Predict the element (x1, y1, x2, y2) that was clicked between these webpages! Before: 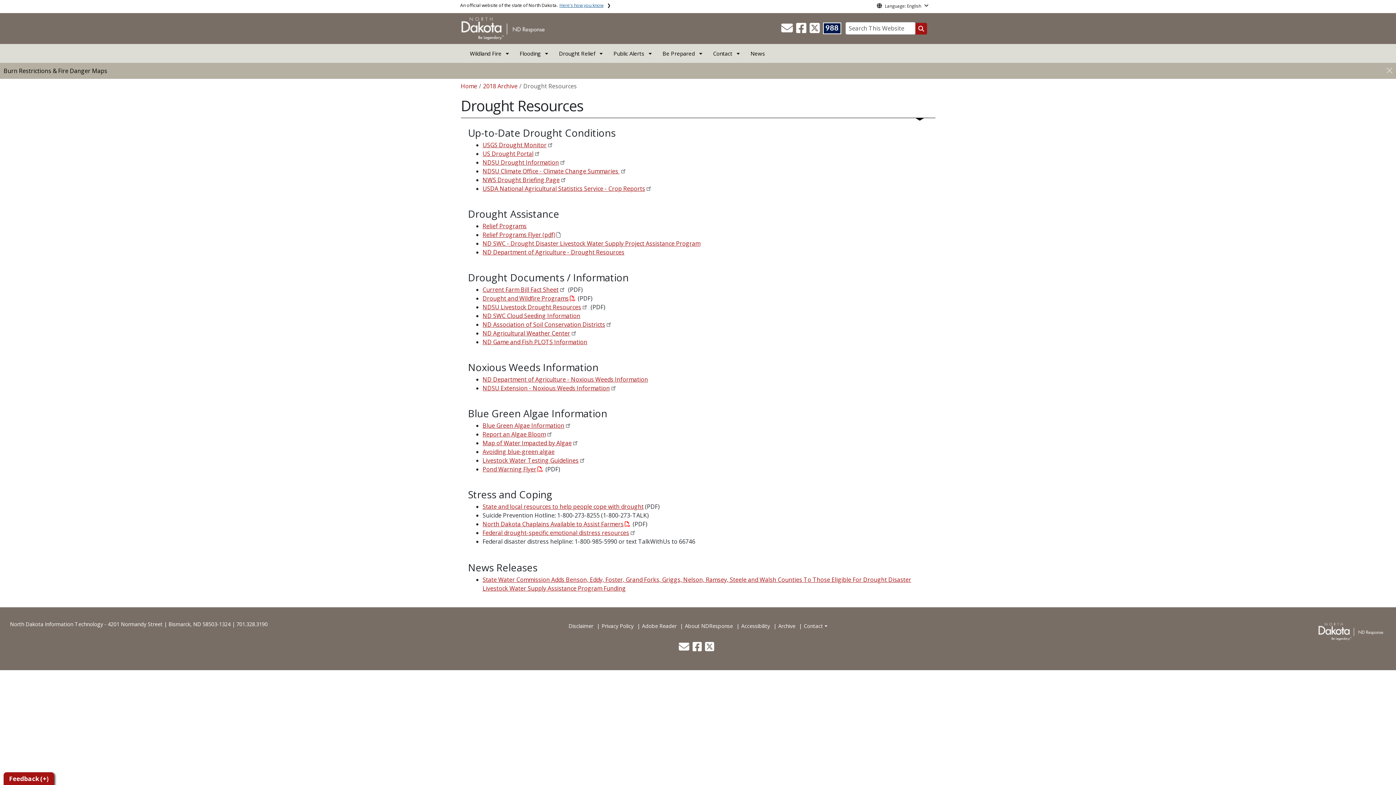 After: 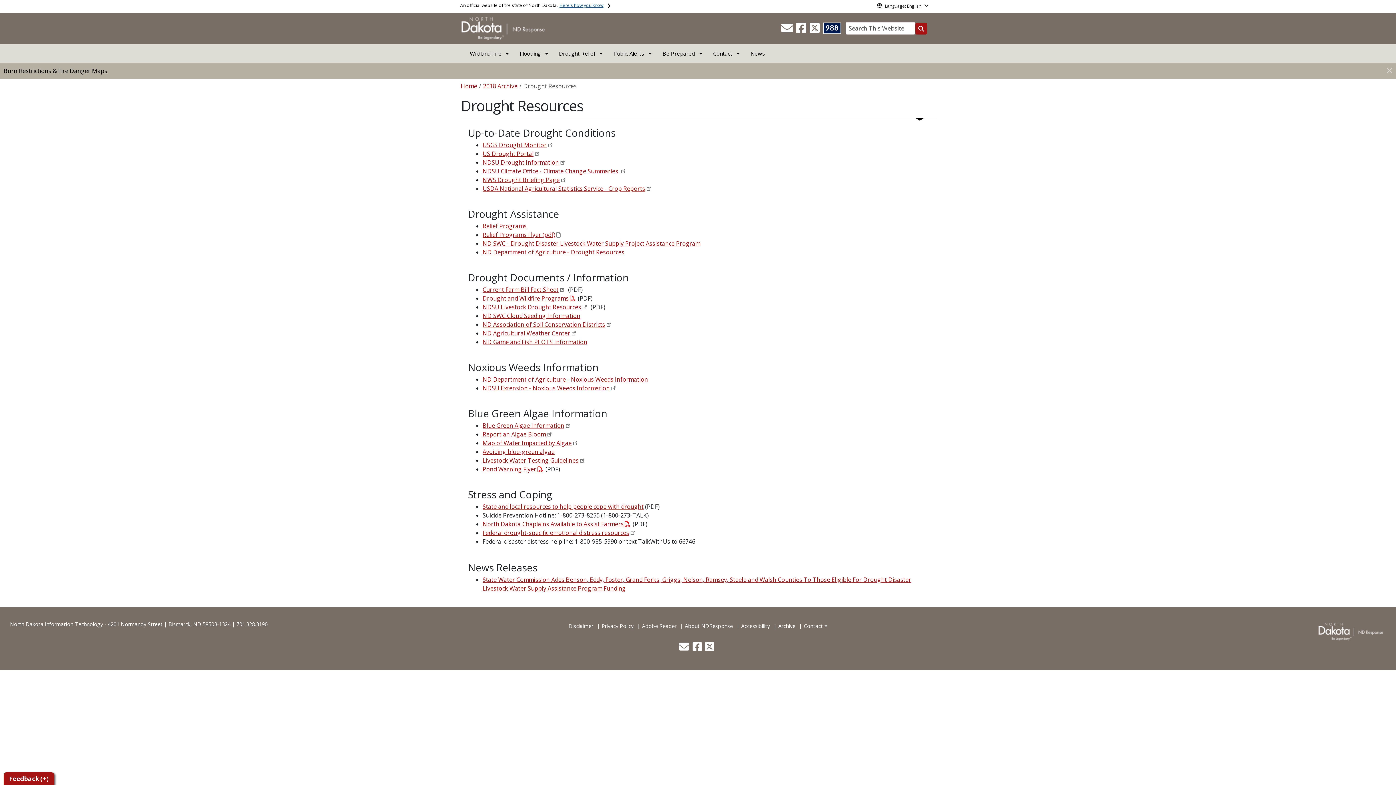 Action: bbox: (482, 456, 578, 464) label: Livestock Water Testing Guidelines